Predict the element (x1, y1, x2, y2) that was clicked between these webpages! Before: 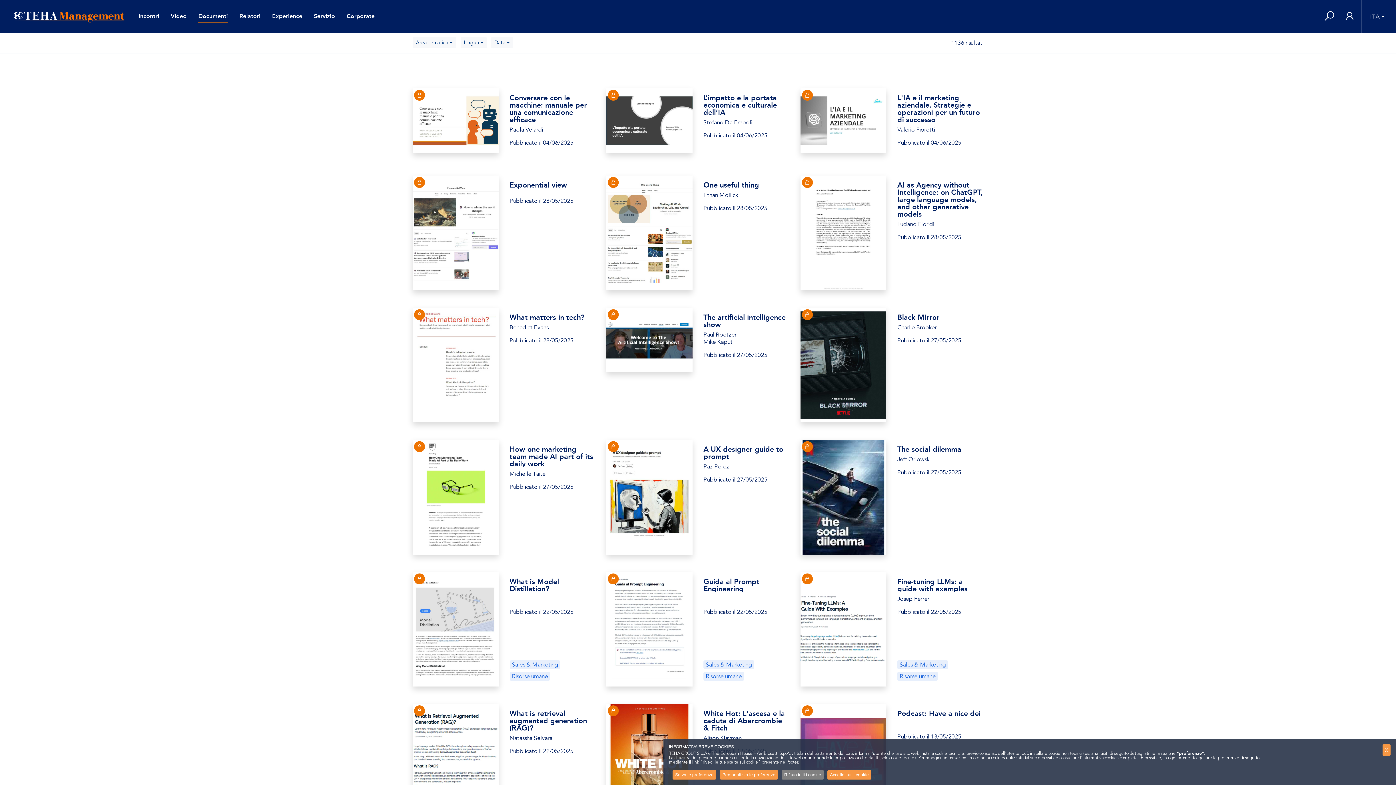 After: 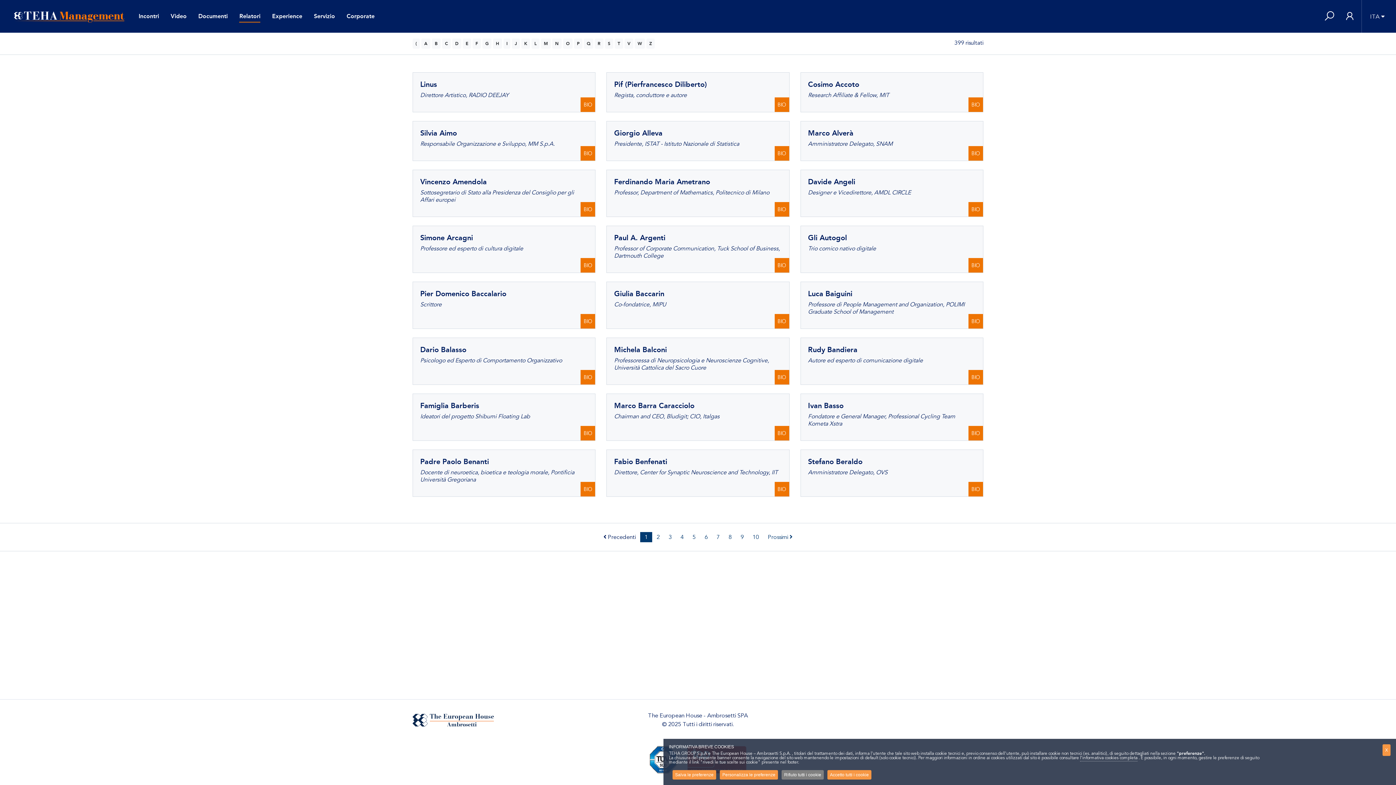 Action: label: Relatori bbox: (233, 12, 266, 22)